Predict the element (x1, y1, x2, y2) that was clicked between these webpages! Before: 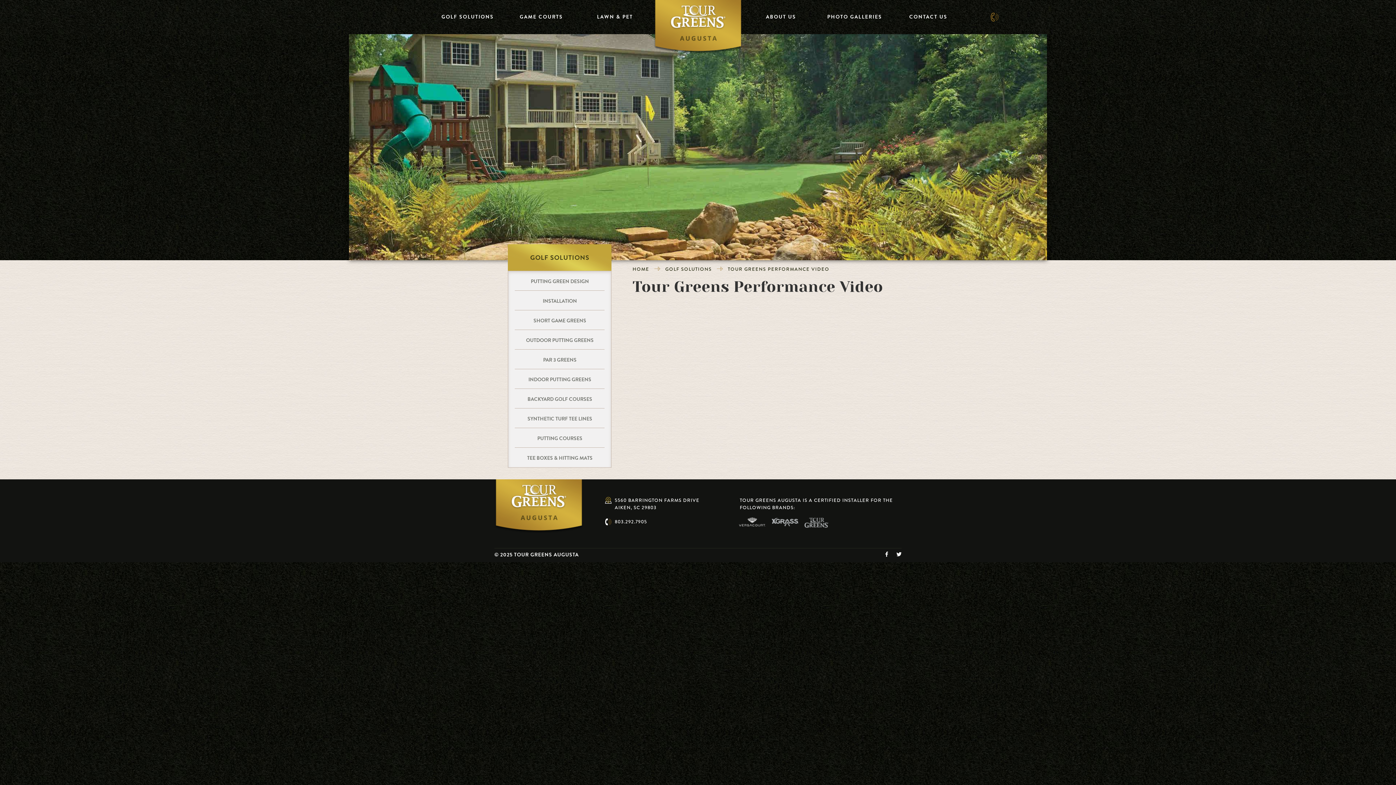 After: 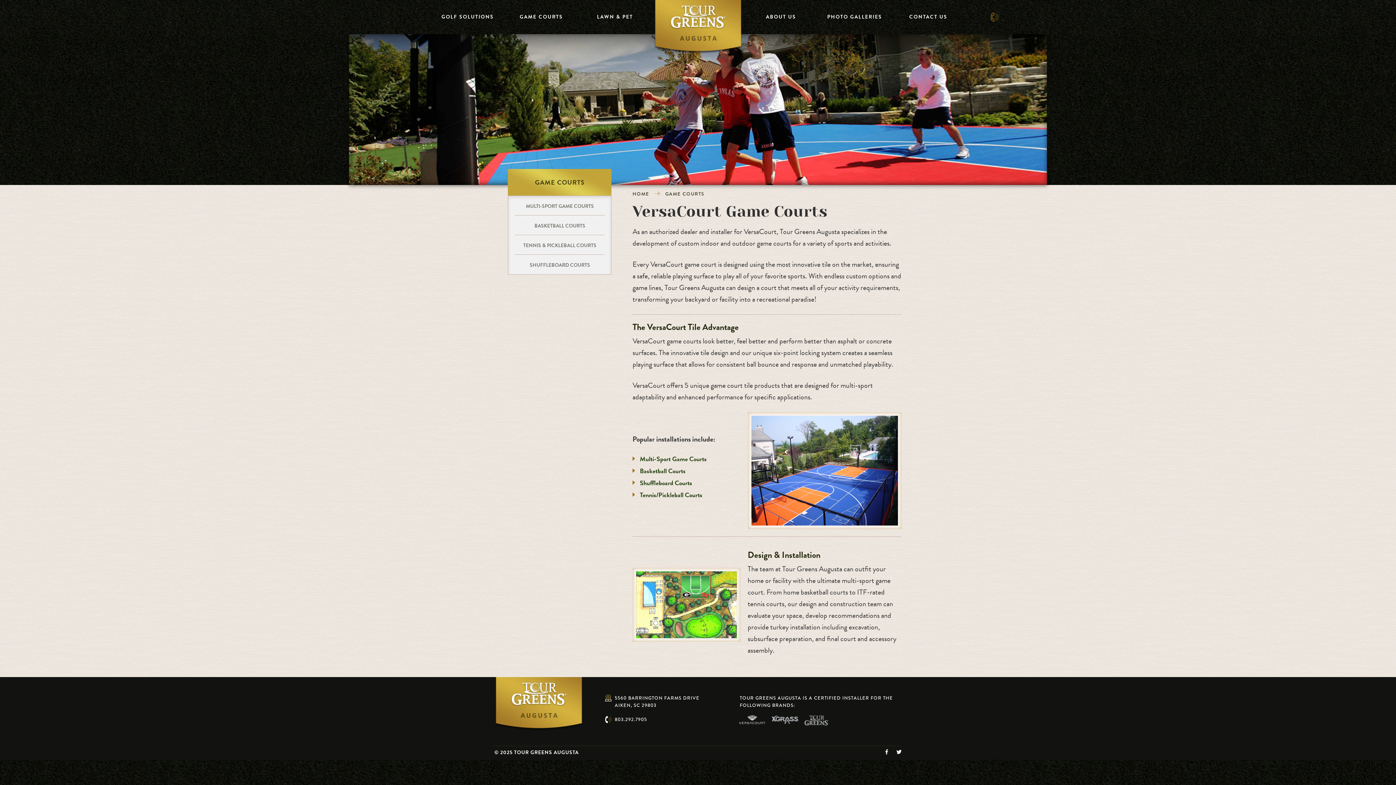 Action: label: GAME COURTS bbox: (510, 0, 572, 34)